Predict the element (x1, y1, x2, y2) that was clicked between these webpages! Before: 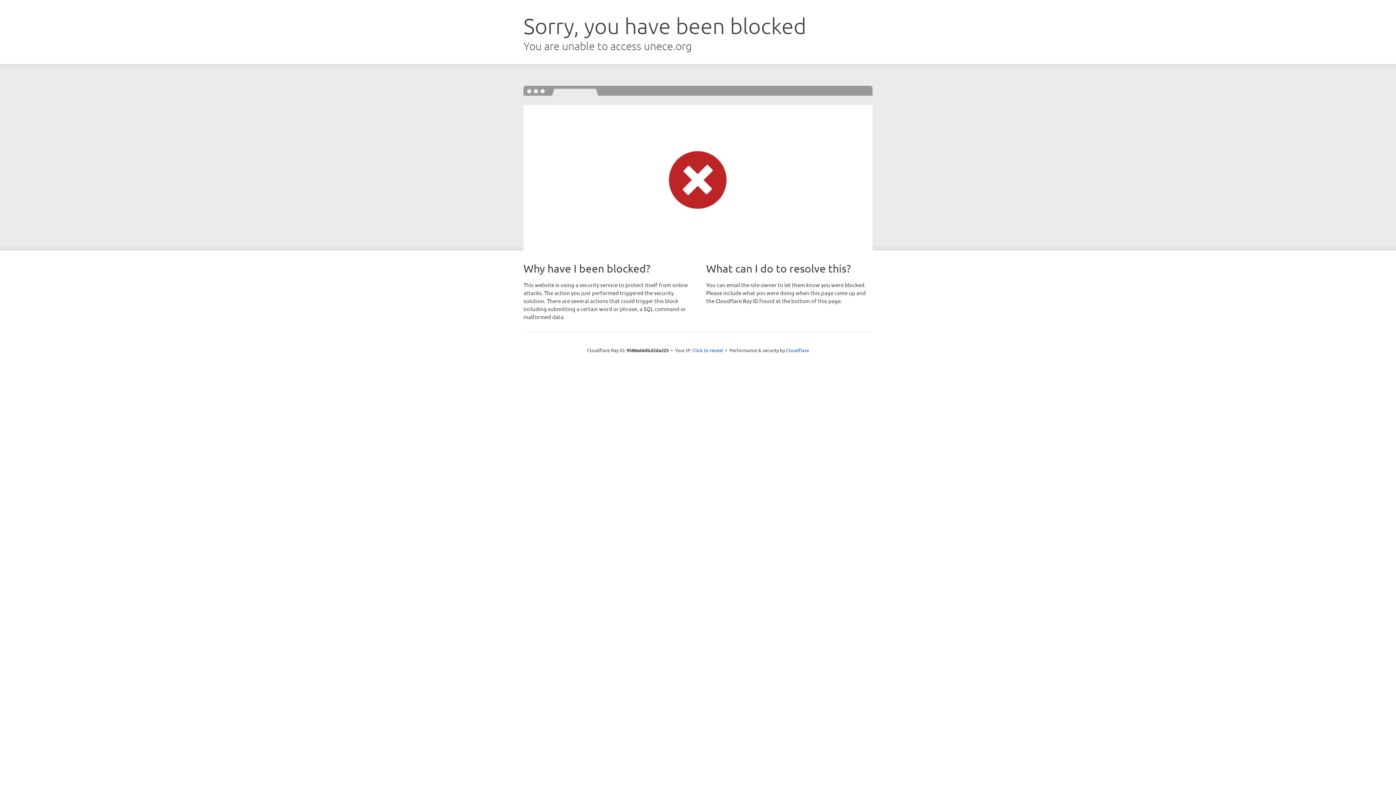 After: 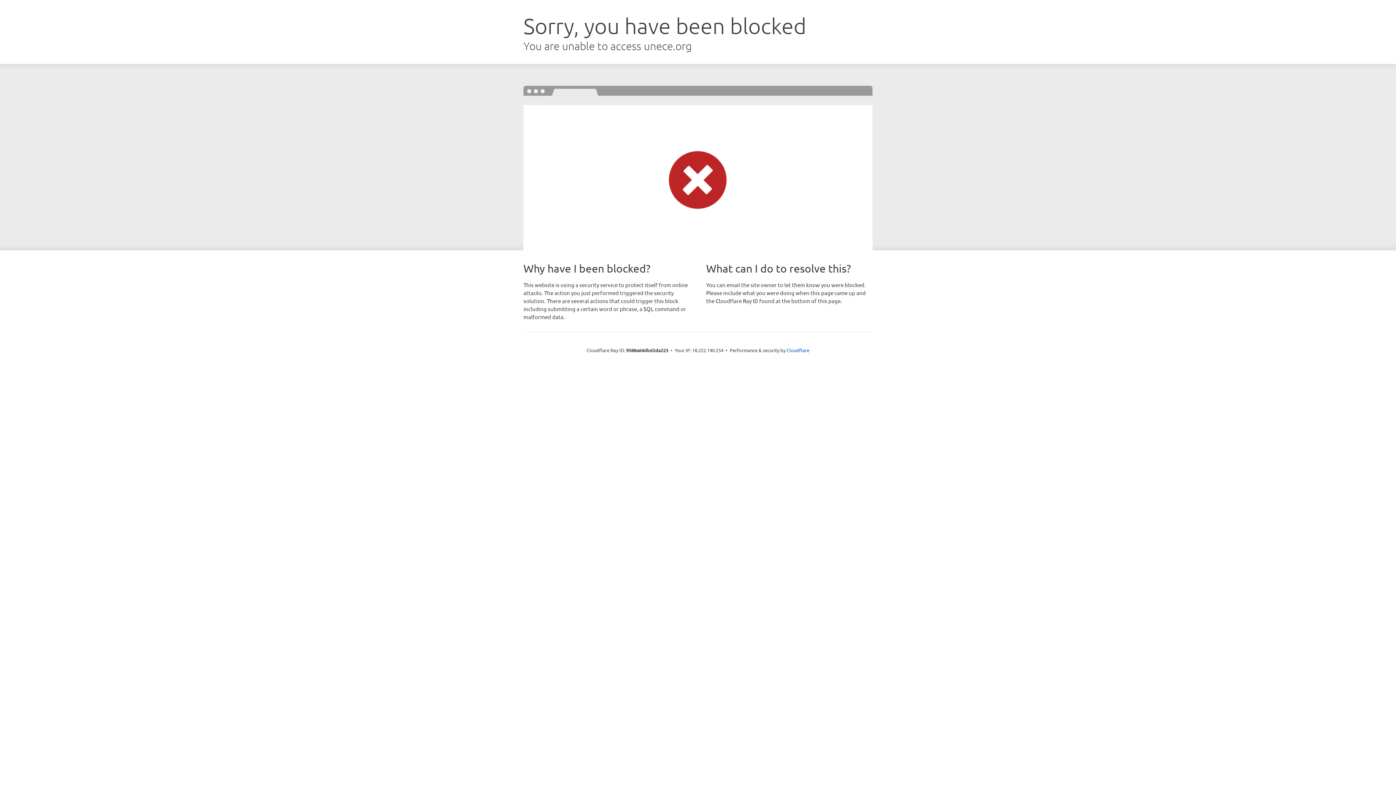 Action: bbox: (692, 346, 723, 353) label: Click to reveal